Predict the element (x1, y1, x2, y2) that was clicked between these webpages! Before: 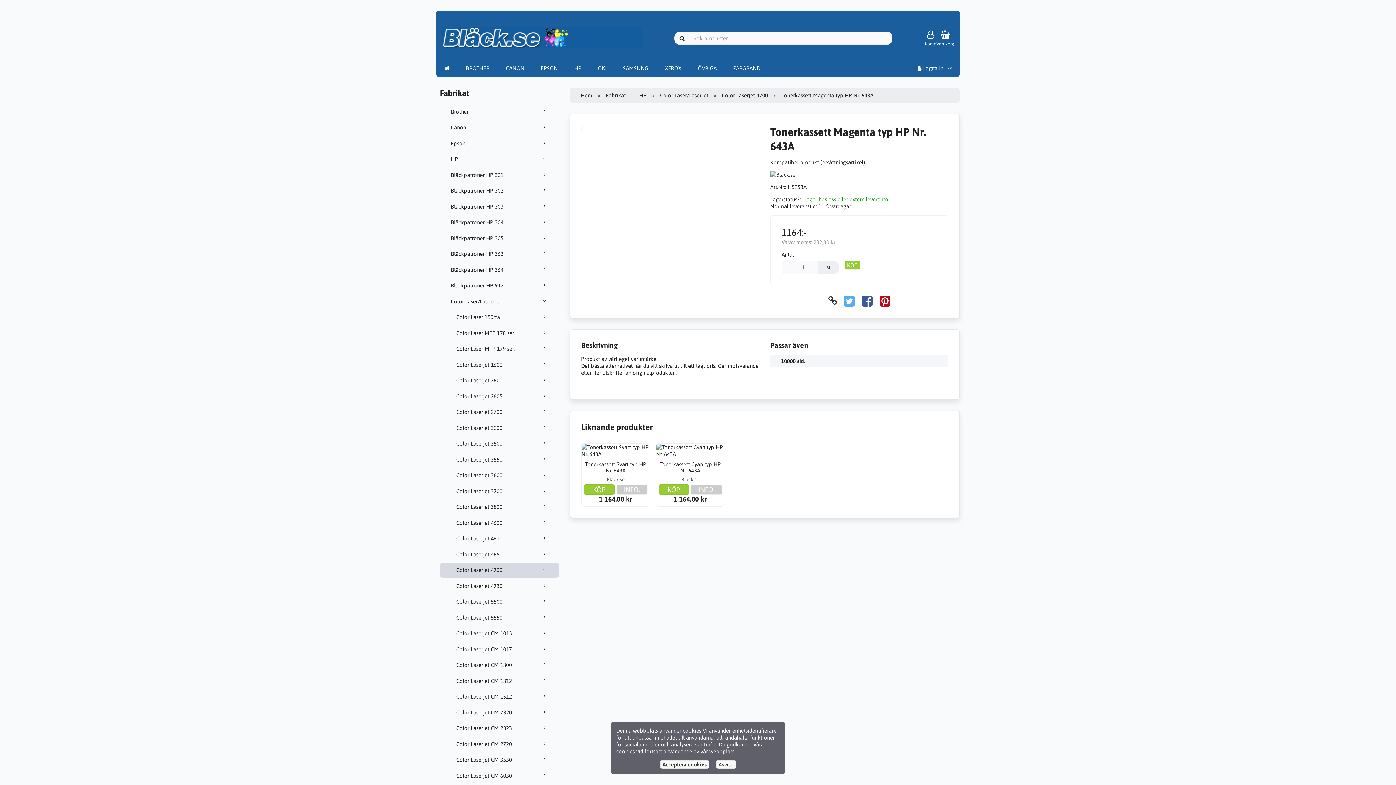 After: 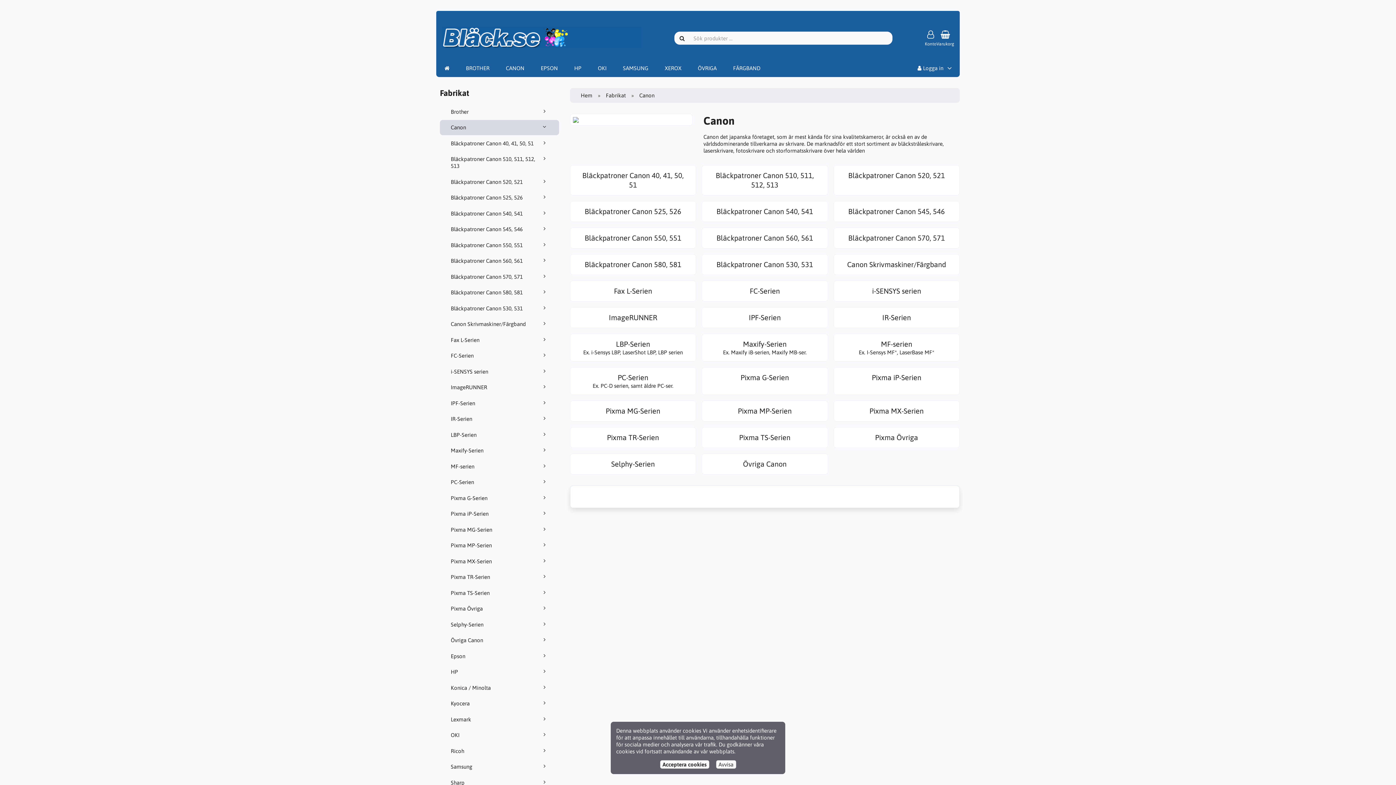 Action: bbox: (497, 59, 532, 76) label: CANON